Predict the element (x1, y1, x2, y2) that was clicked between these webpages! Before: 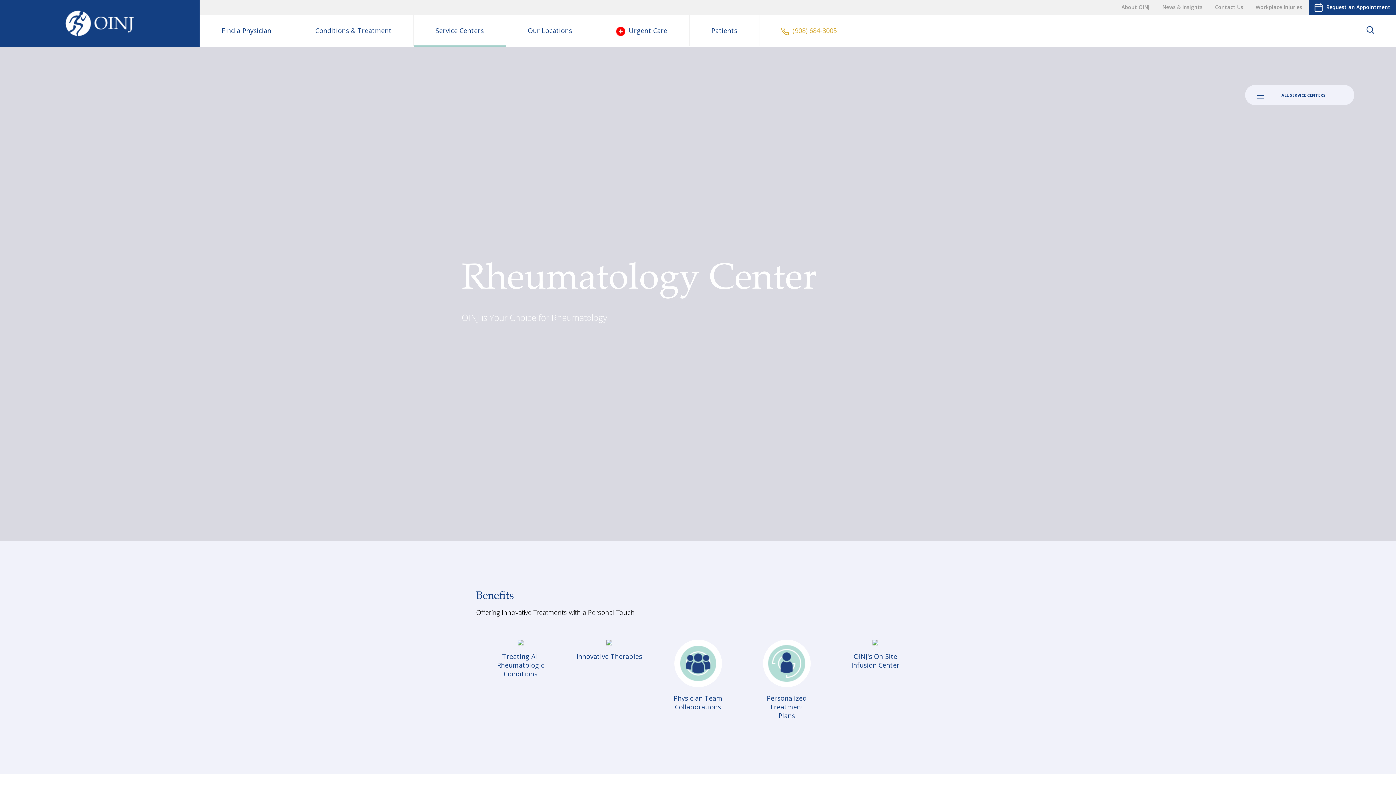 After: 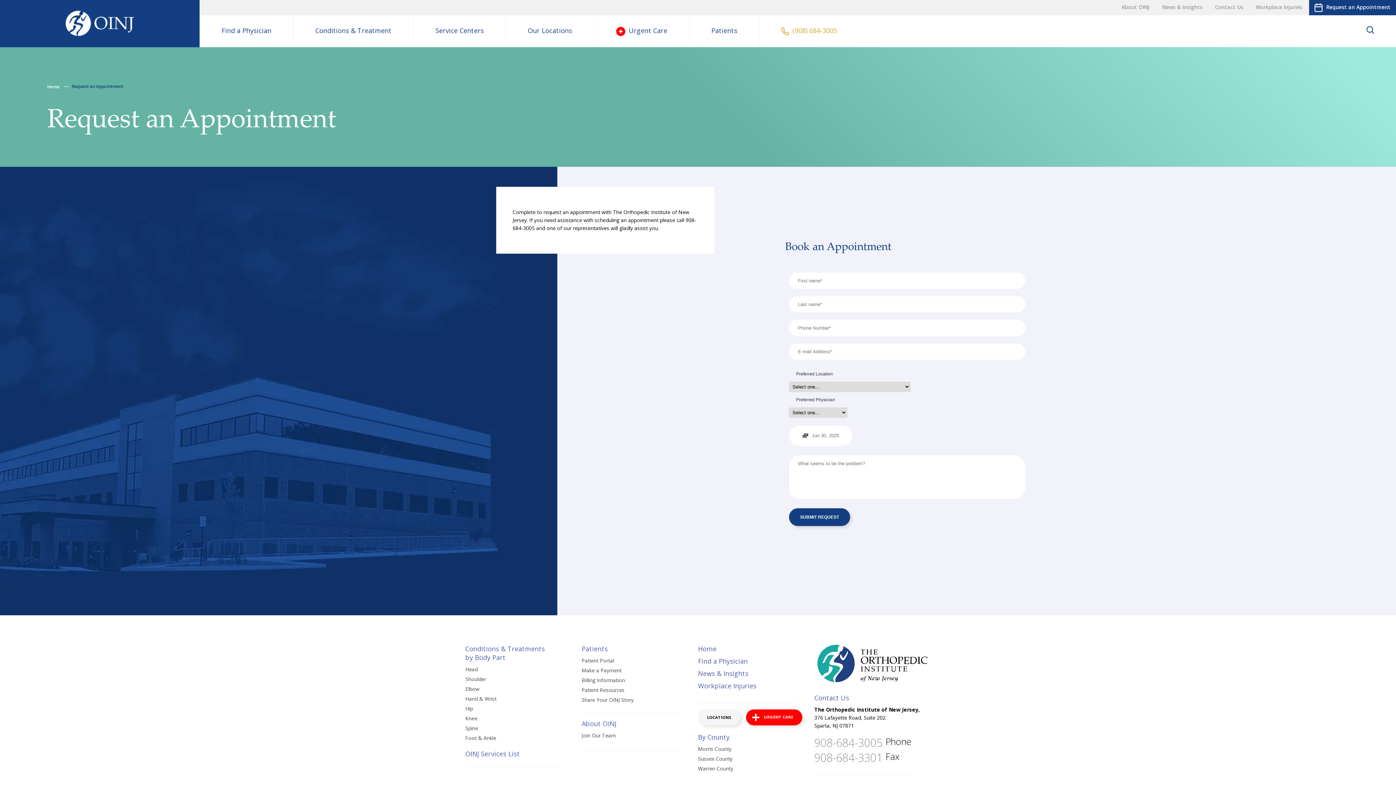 Action: label: Request an Appointment bbox: (1309, 3, 1396, 10)